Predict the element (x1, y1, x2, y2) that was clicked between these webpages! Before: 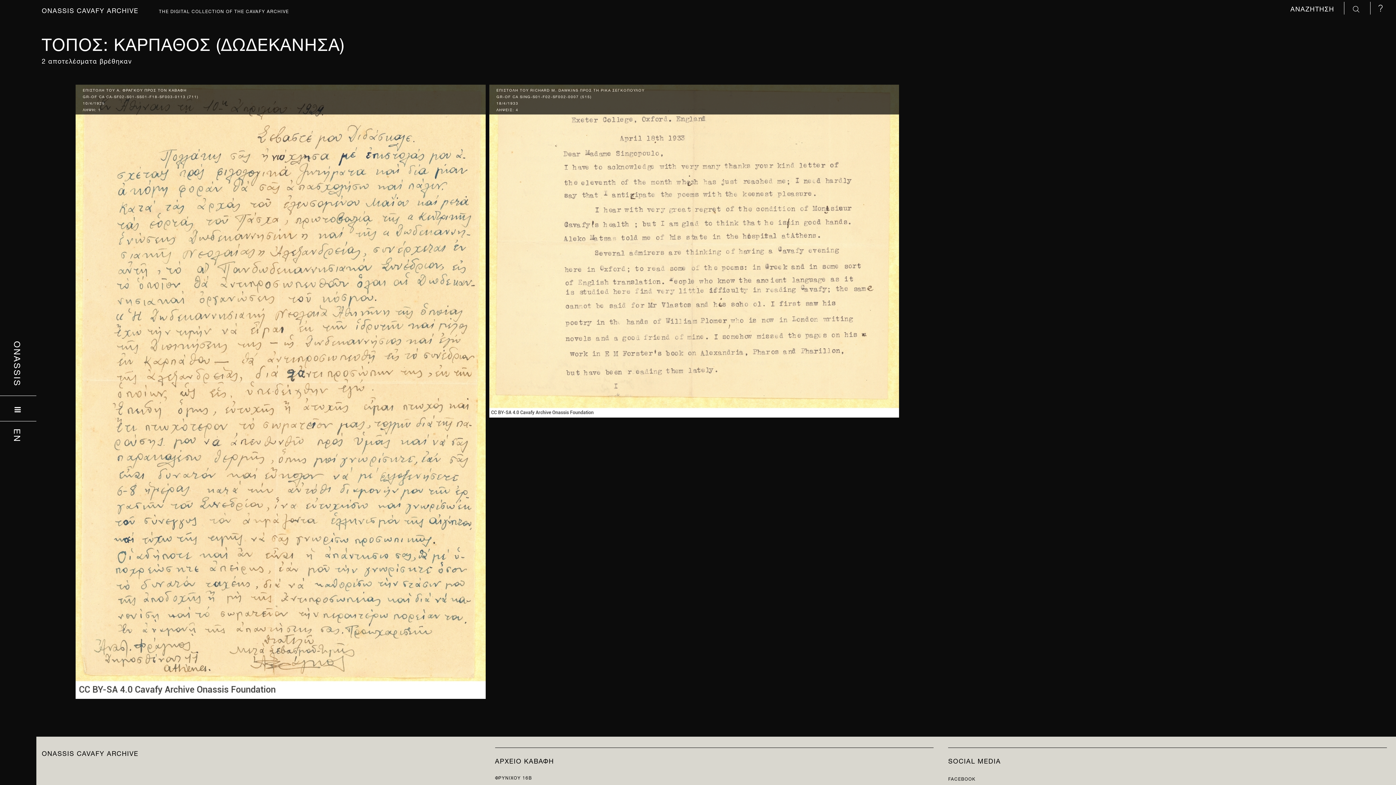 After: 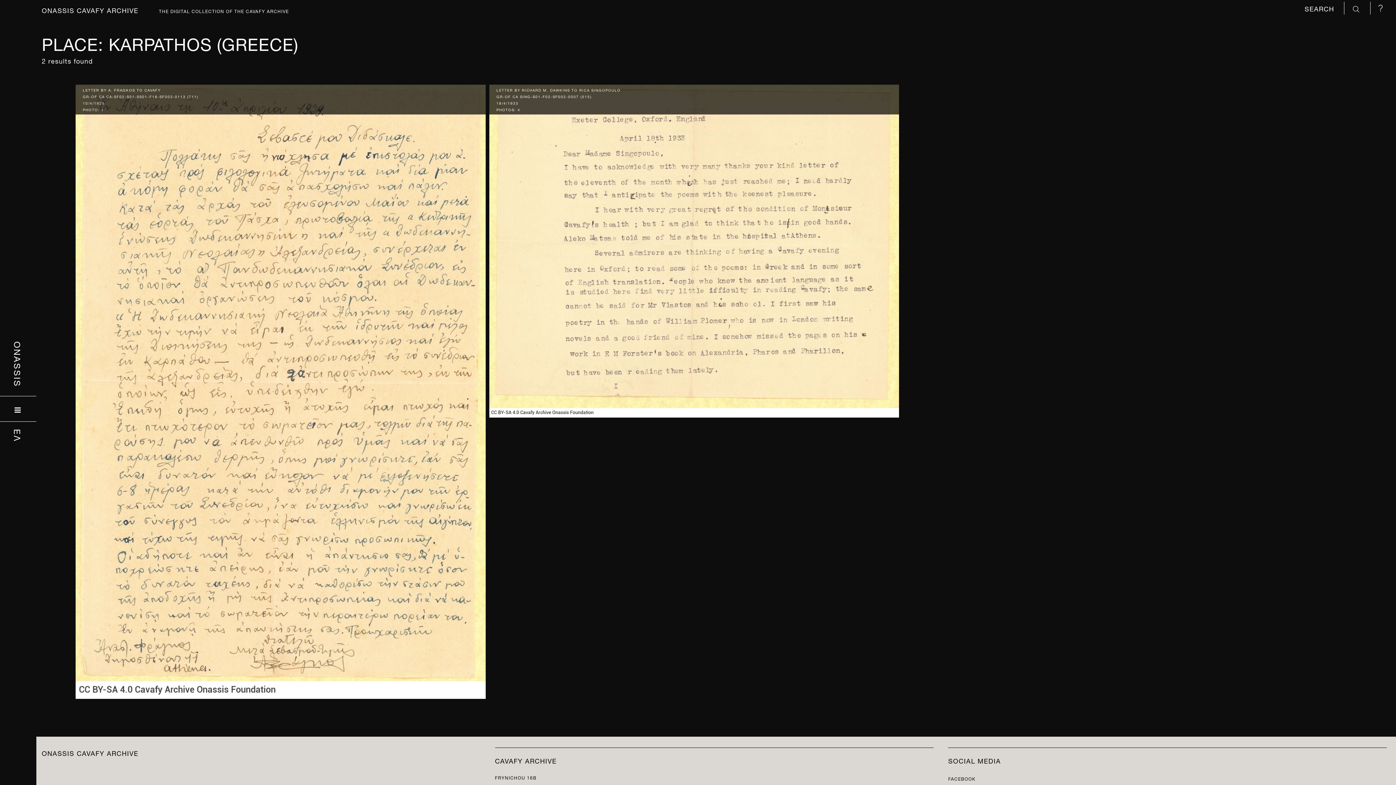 Action: bbox: (13, 428, 23, 442) label: ΕΝ